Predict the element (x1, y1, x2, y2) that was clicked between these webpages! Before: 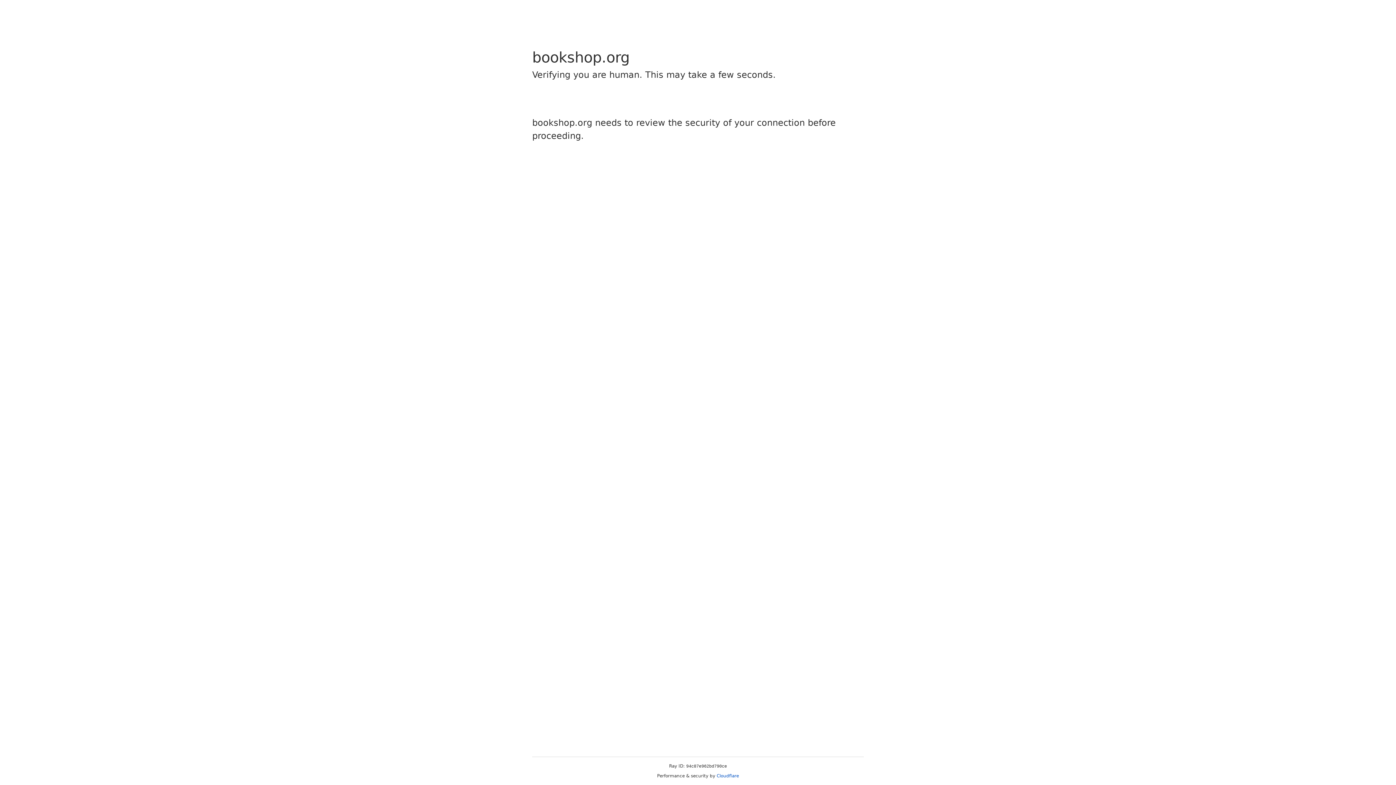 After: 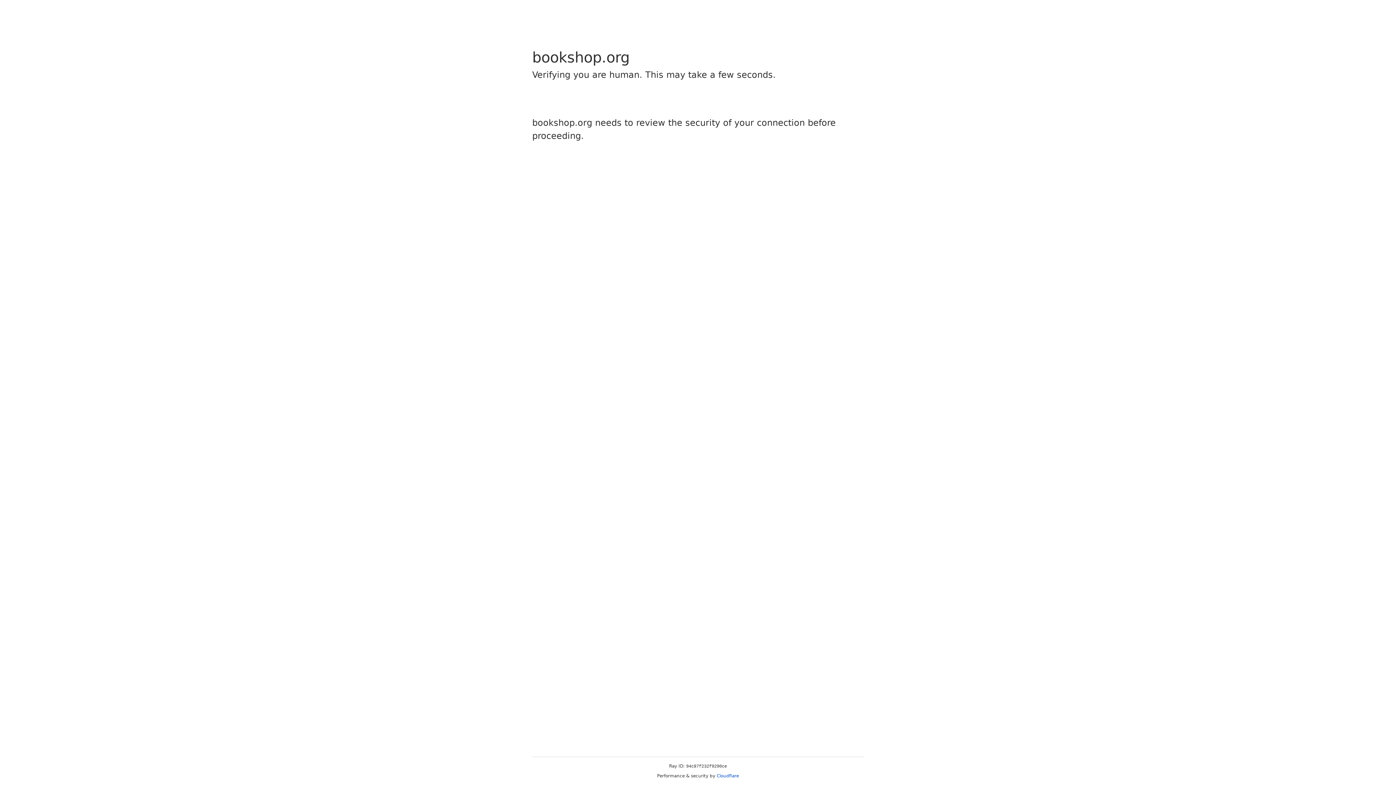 Action: bbox: (716, 773, 739, 778) label: Cloudflare